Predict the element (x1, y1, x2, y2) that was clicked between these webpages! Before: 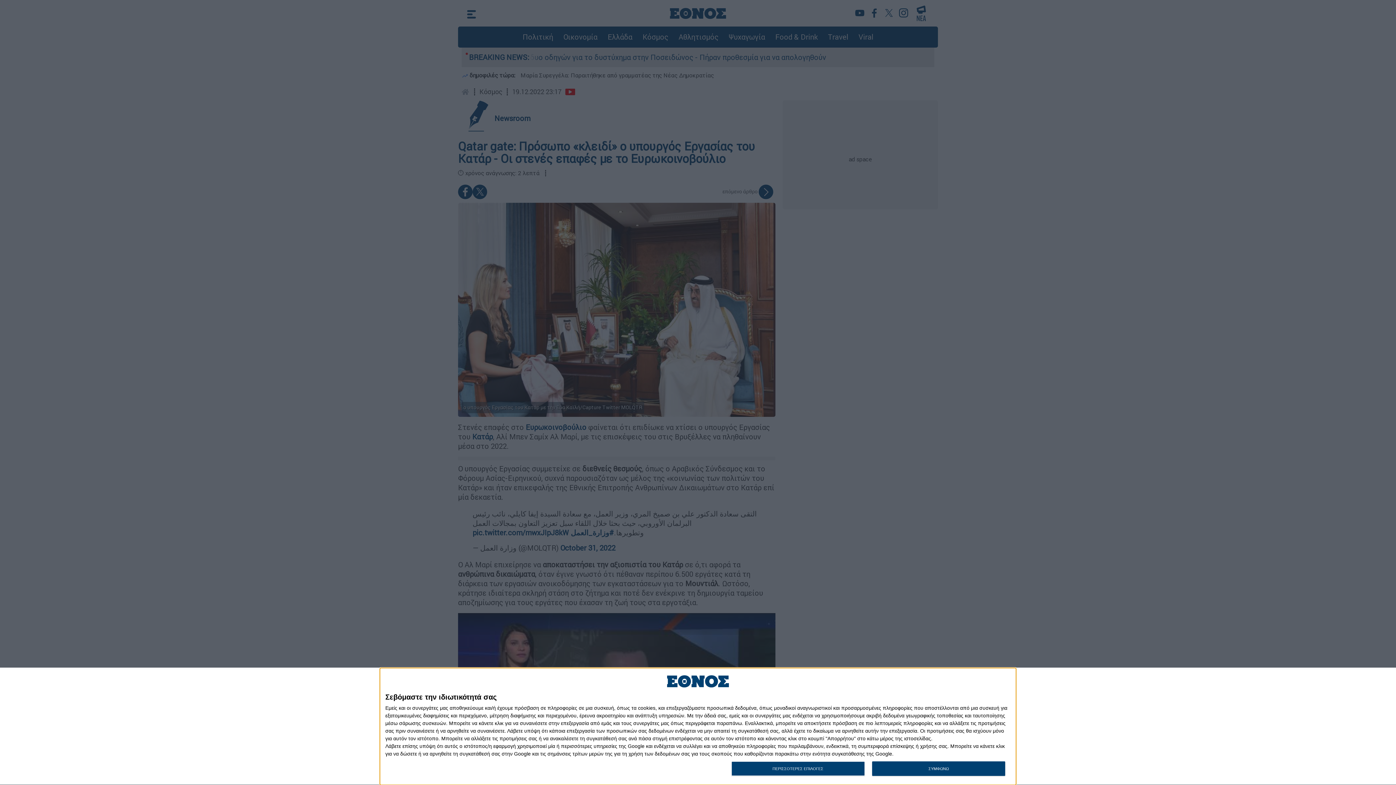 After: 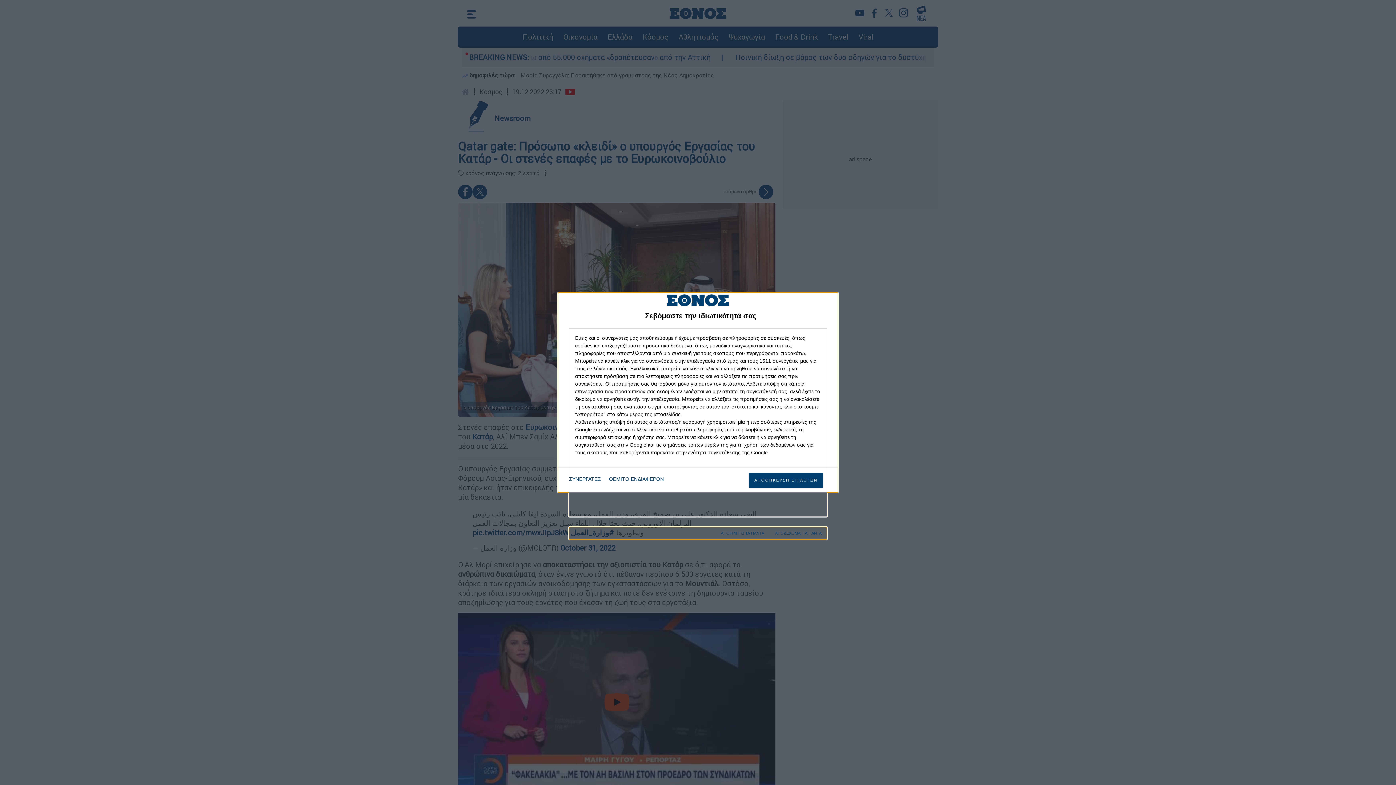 Action: label: ΠΕΡΙΣΣΟΤΕΡΕΣ ΕΠΙΛΟΓΕΣ bbox: (731, 761, 864, 776)